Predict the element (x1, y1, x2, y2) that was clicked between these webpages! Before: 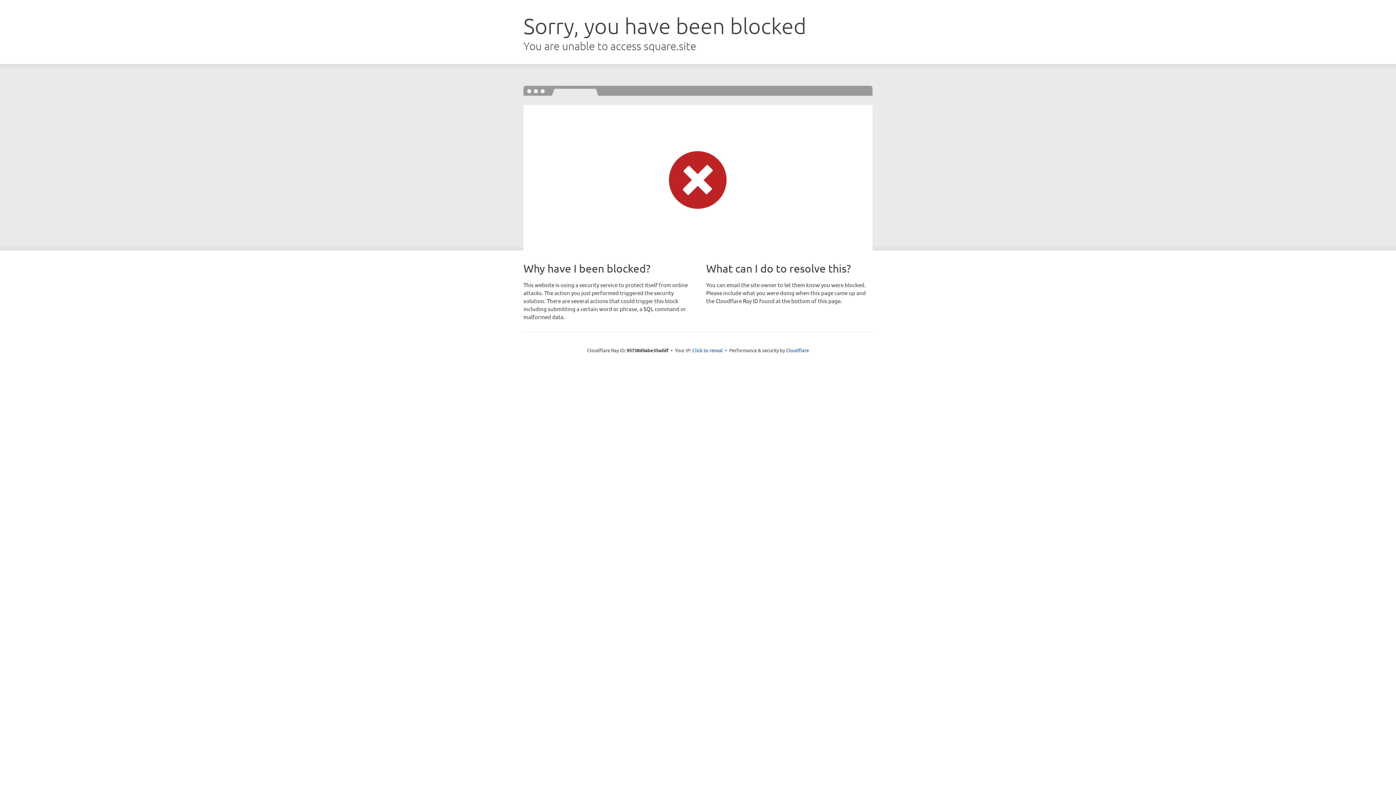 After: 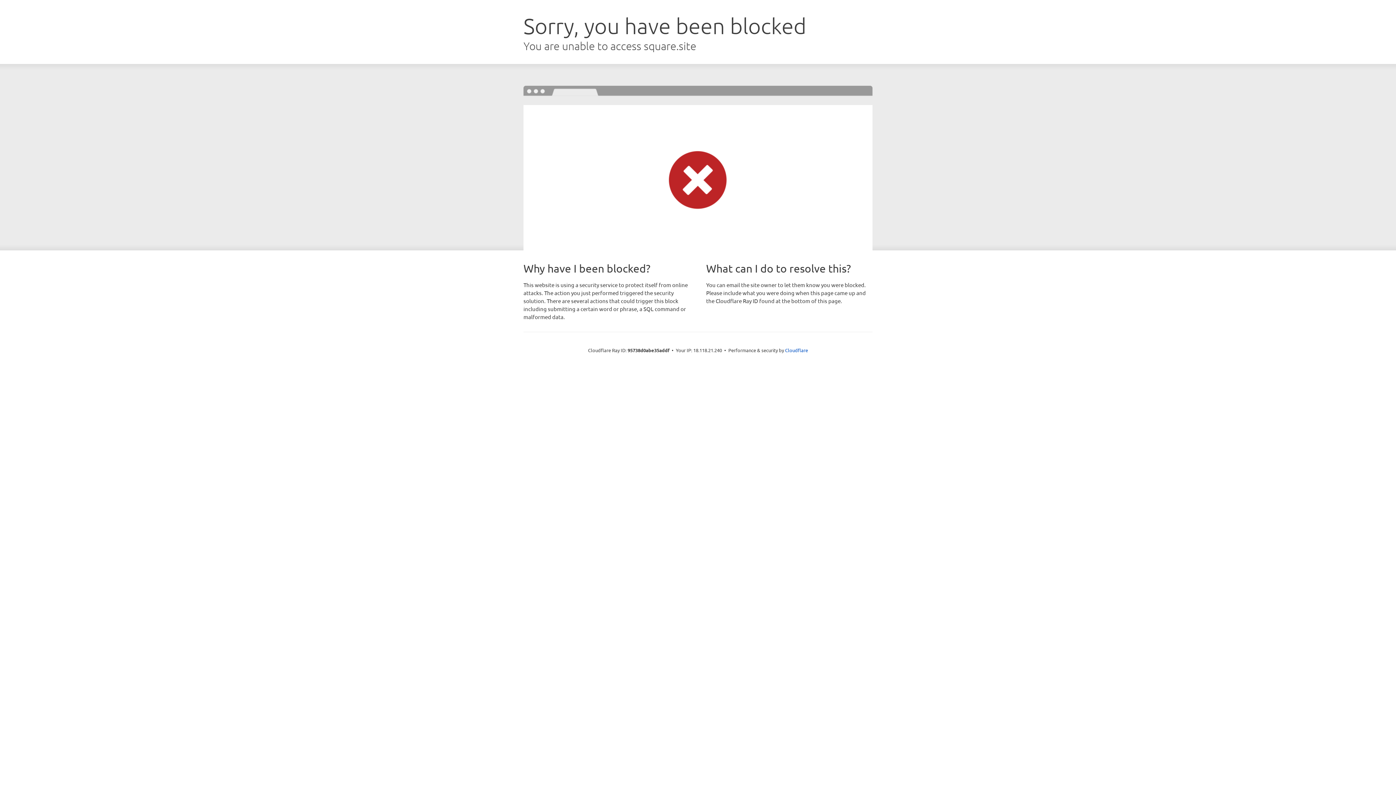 Action: bbox: (692, 346, 723, 353) label: Click to reveal